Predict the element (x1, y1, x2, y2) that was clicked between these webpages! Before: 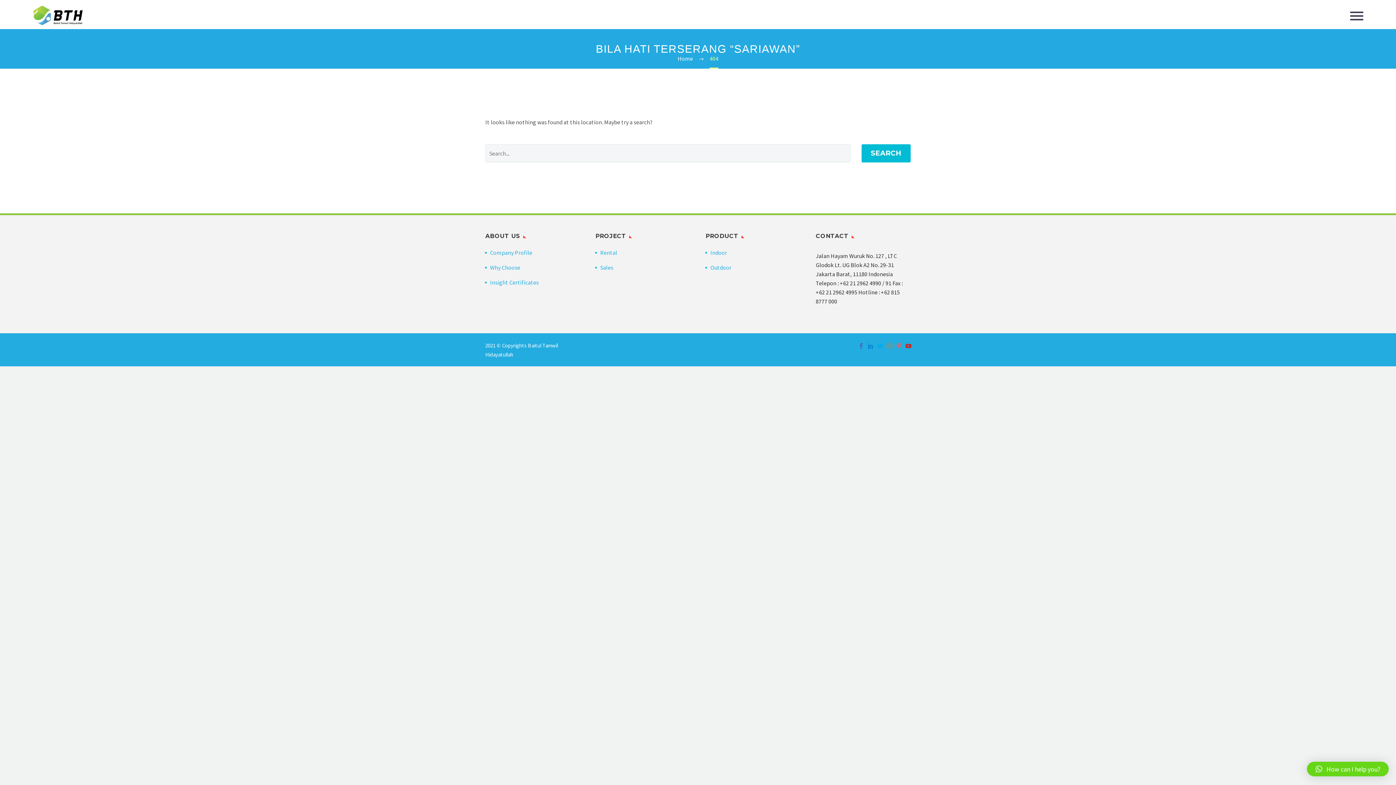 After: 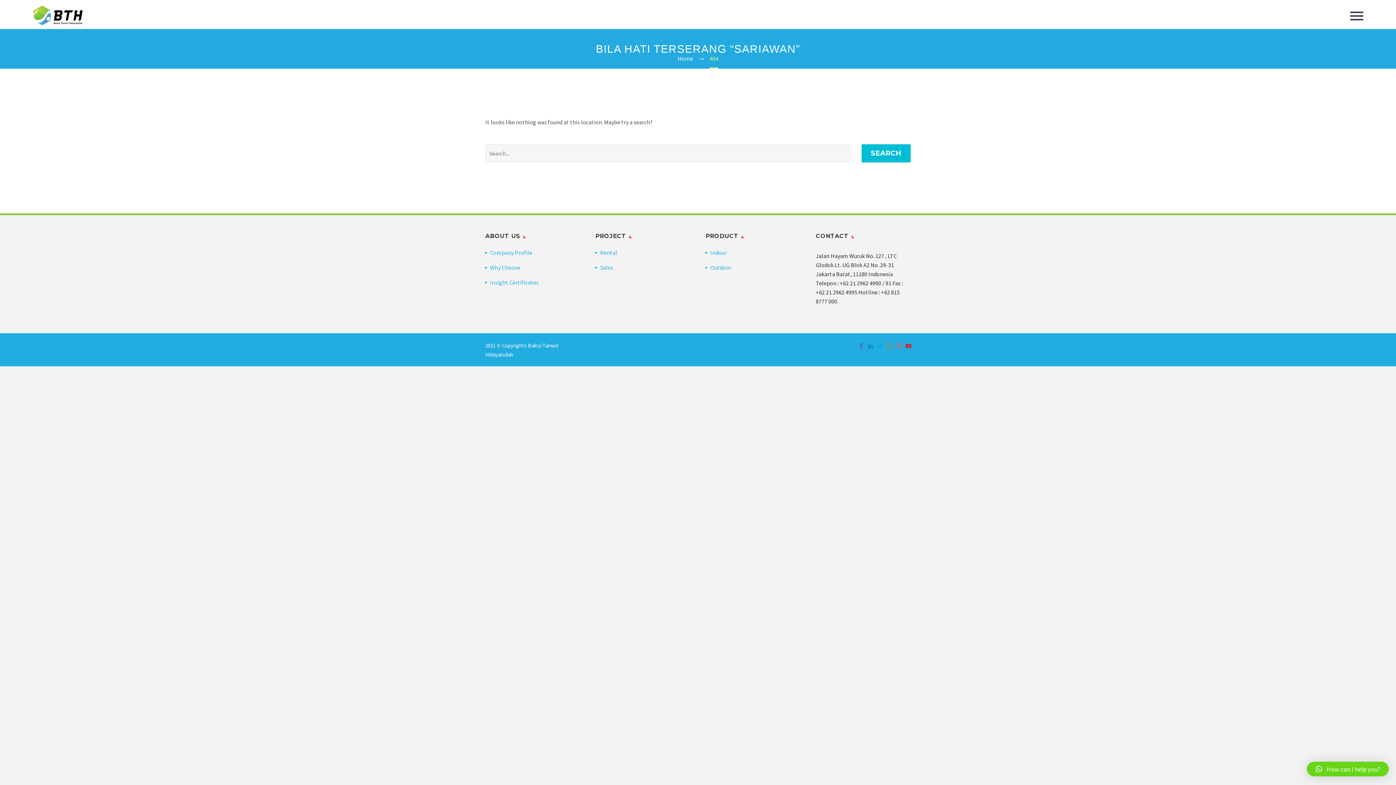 Action: label: How can I help you? bbox: (1307, 762, 1389, 776)